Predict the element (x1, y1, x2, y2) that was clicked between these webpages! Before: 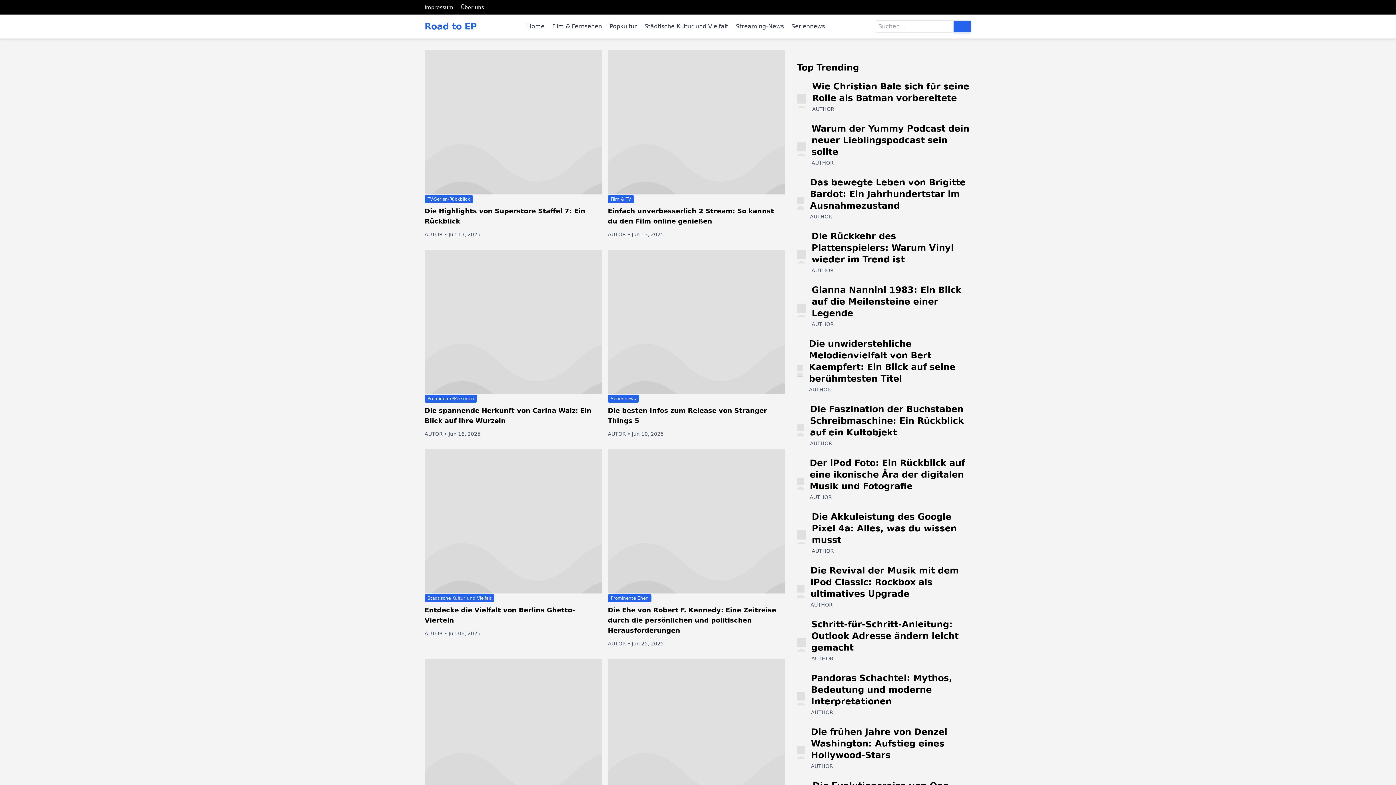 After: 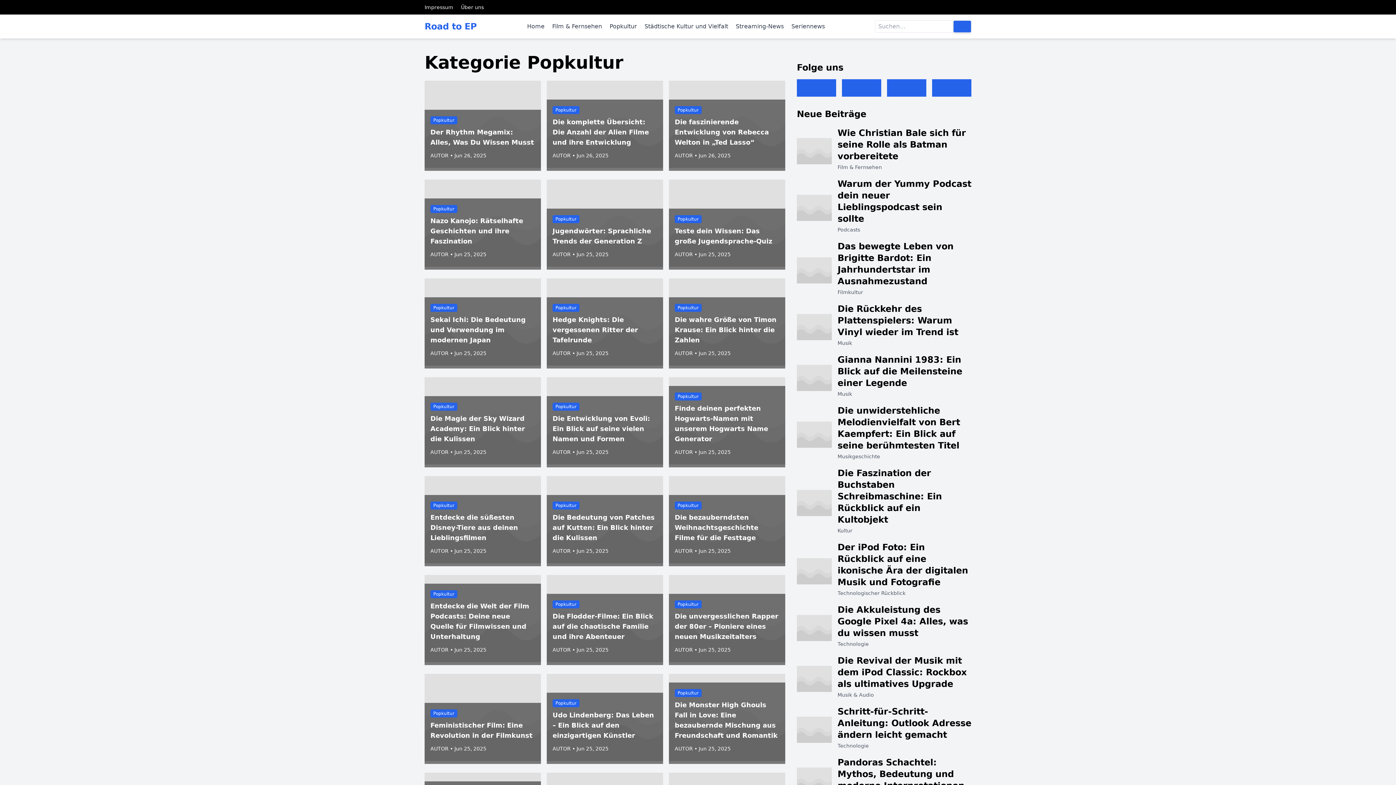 Action: bbox: (609, 22, 637, 29) label: Popkultur